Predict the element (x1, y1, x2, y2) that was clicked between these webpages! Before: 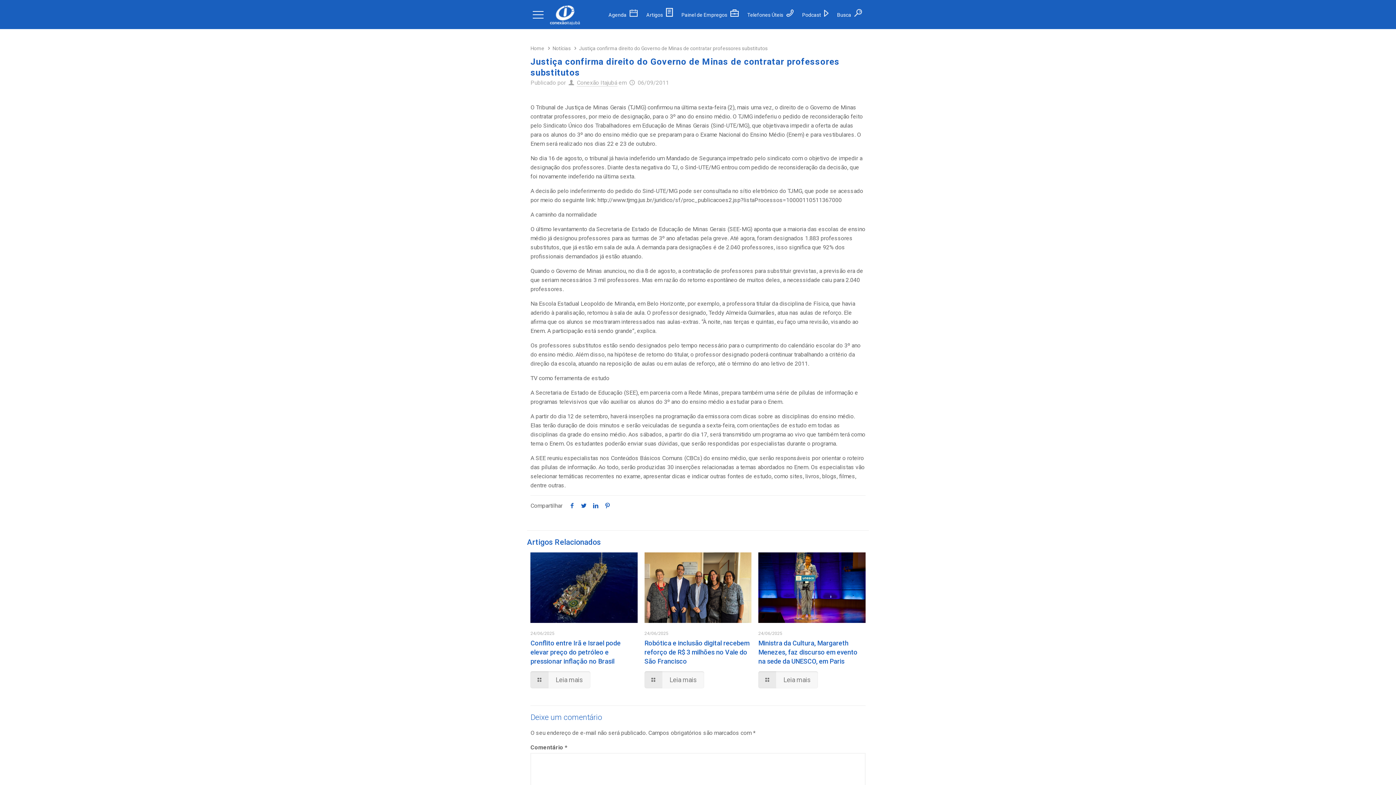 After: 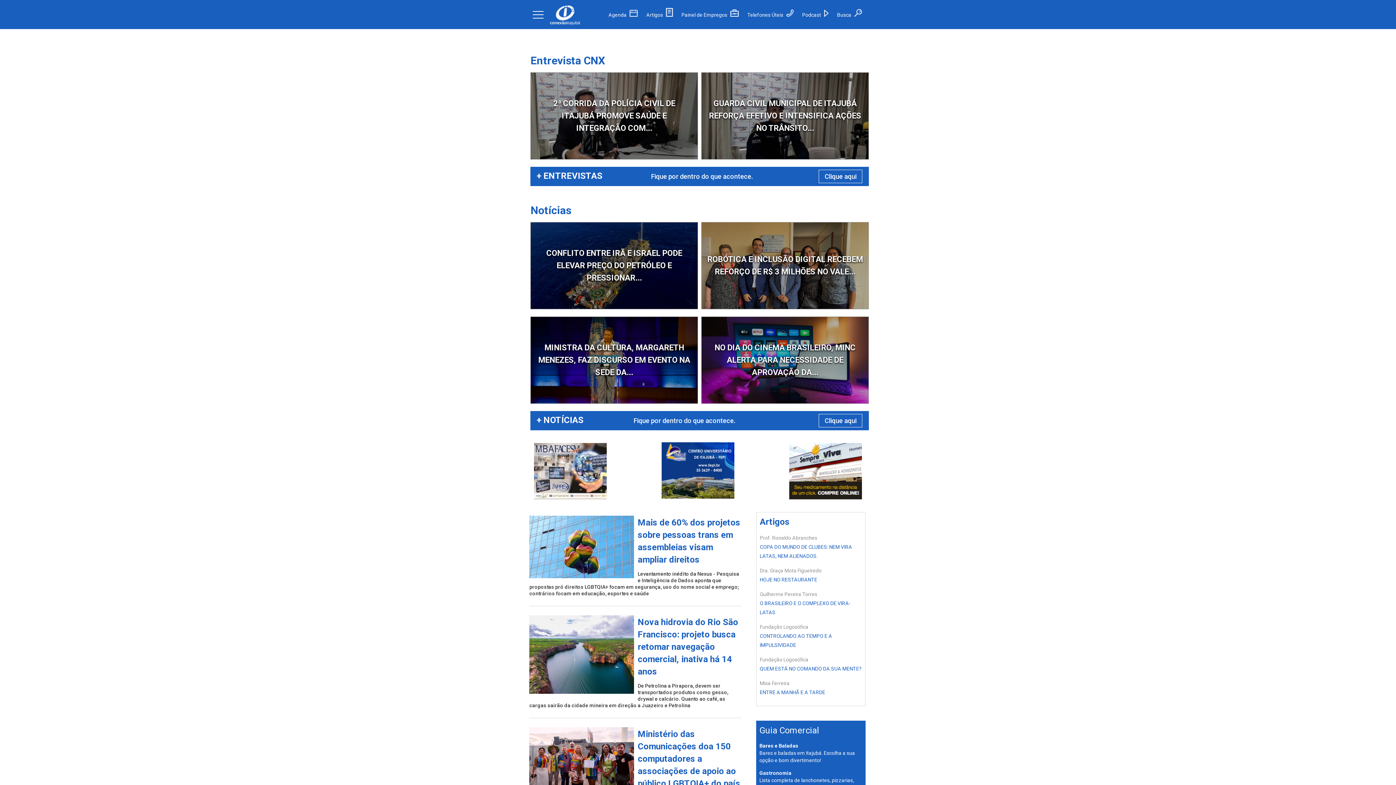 Action: bbox: (530, 45, 544, 51) label: Home